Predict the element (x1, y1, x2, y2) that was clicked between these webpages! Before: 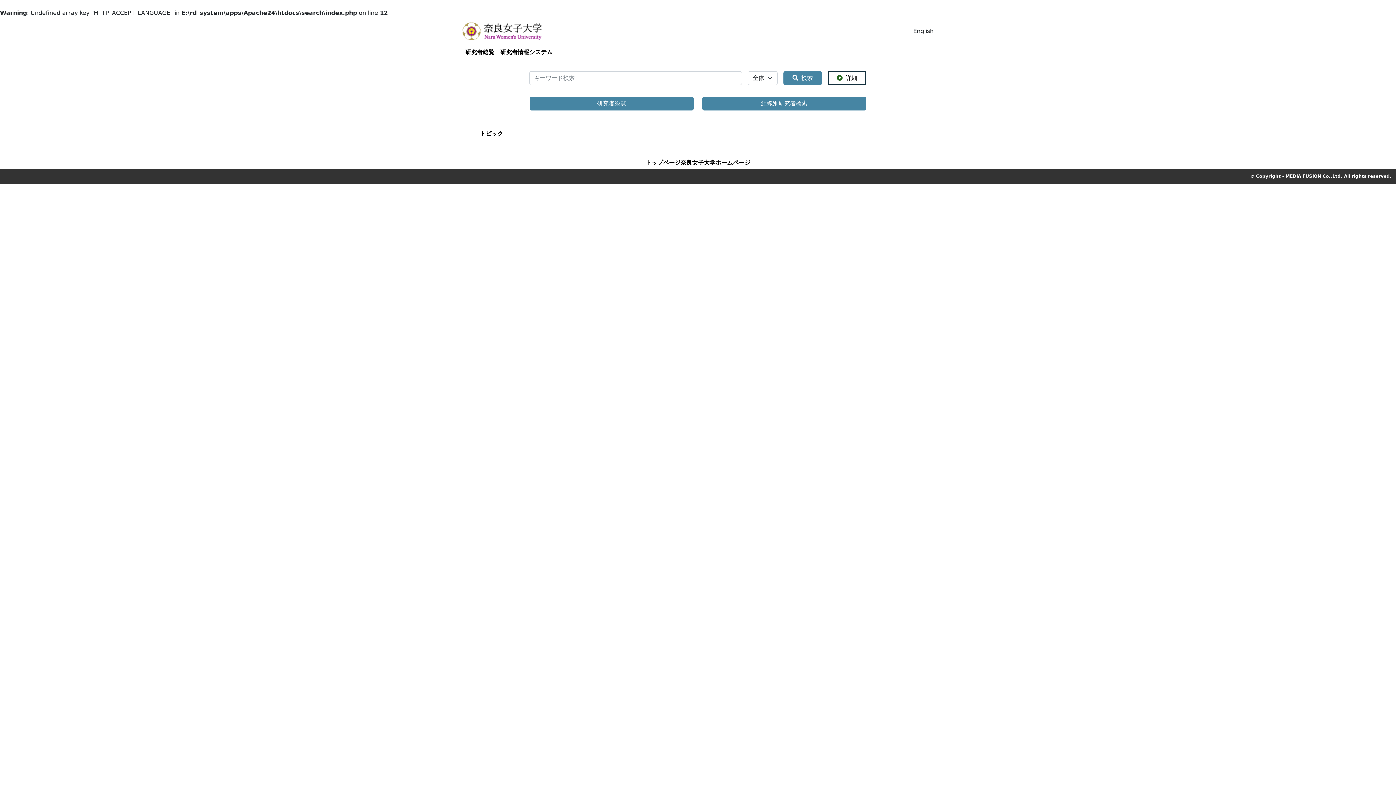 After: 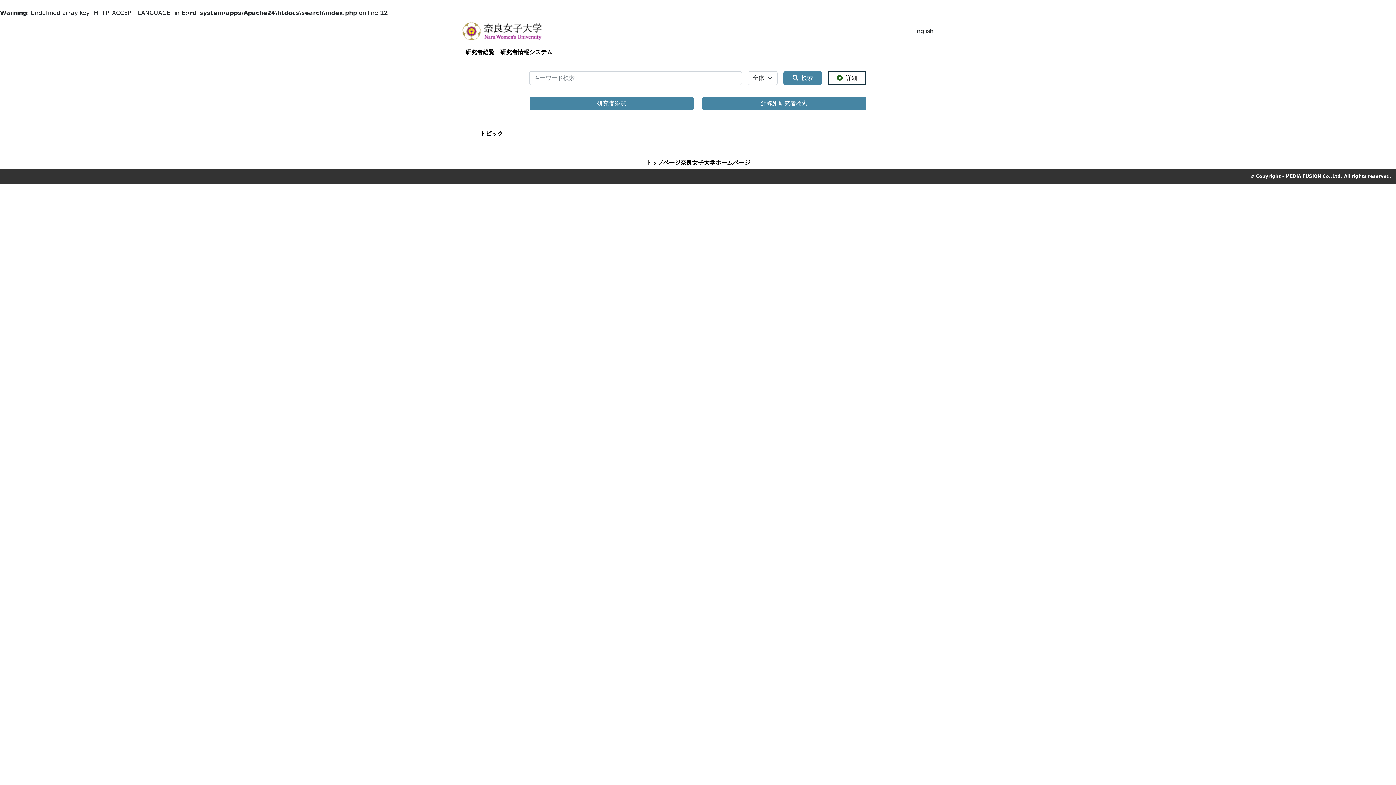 Action: label: 研究者総覧 bbox: (462, 45, 497, 59)